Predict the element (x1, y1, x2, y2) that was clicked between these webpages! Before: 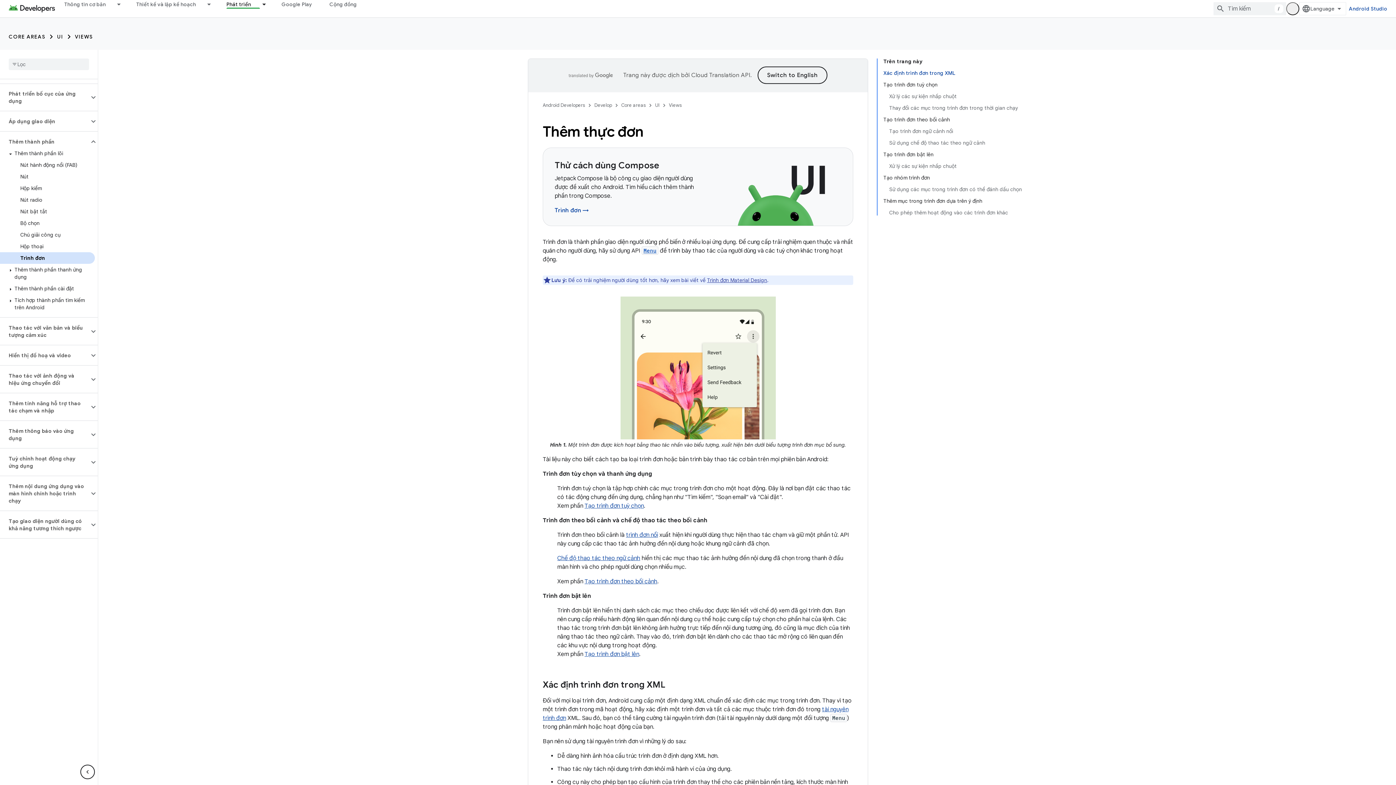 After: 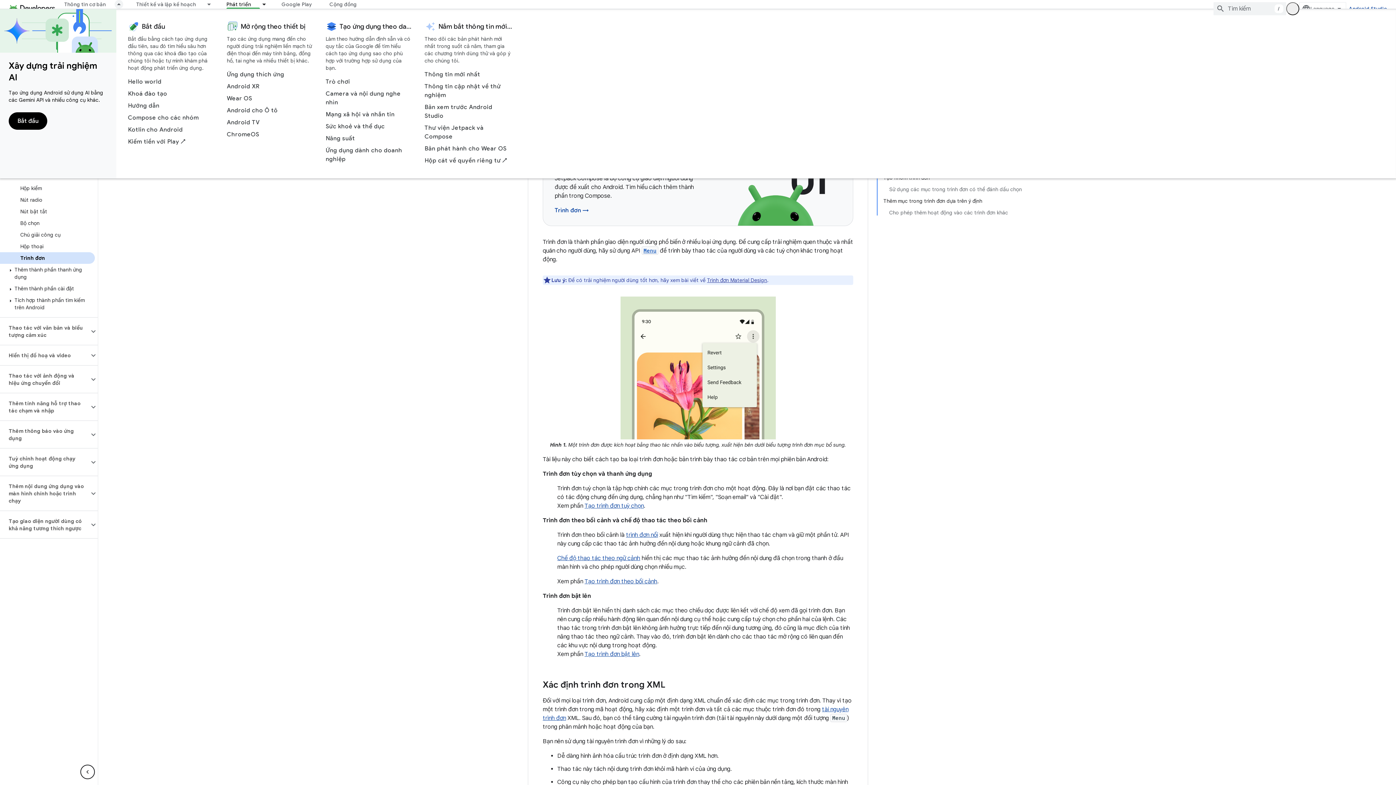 Action: label: Trình đơn thả xuống cho Thông tin cơ bản bbox: (114, 0, 127, 8)